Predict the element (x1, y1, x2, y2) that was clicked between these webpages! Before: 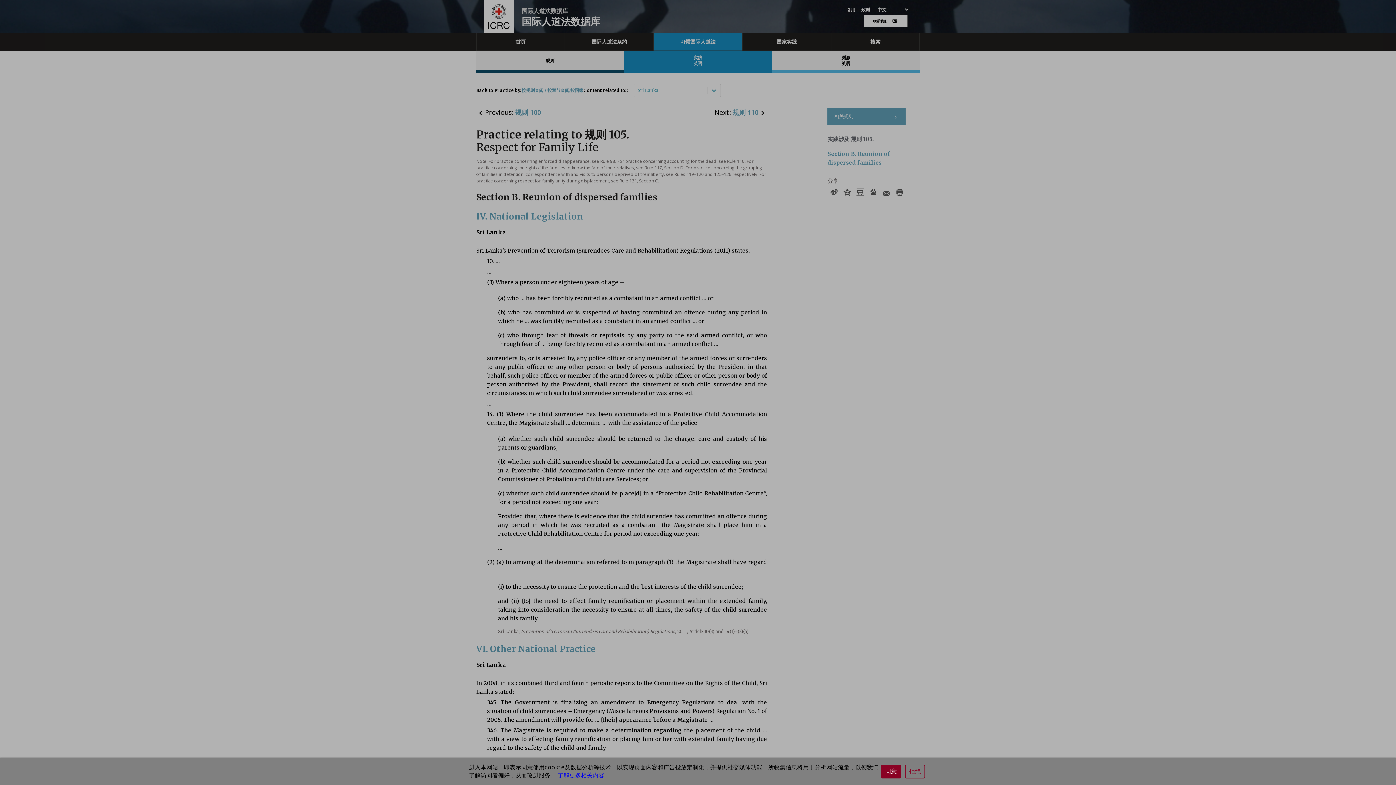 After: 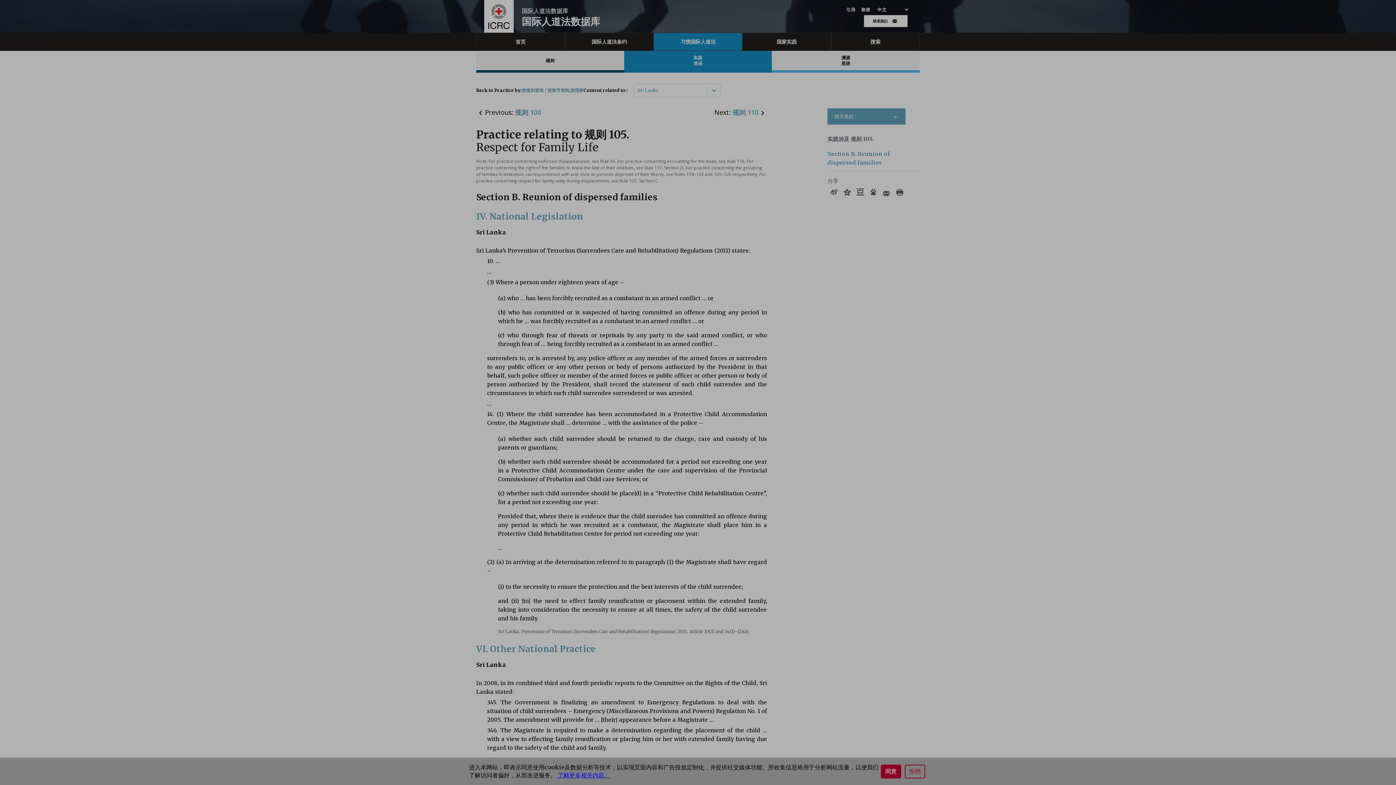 Action: bbox: (556, 772, 610, 779) label:  了解更多相关内容。